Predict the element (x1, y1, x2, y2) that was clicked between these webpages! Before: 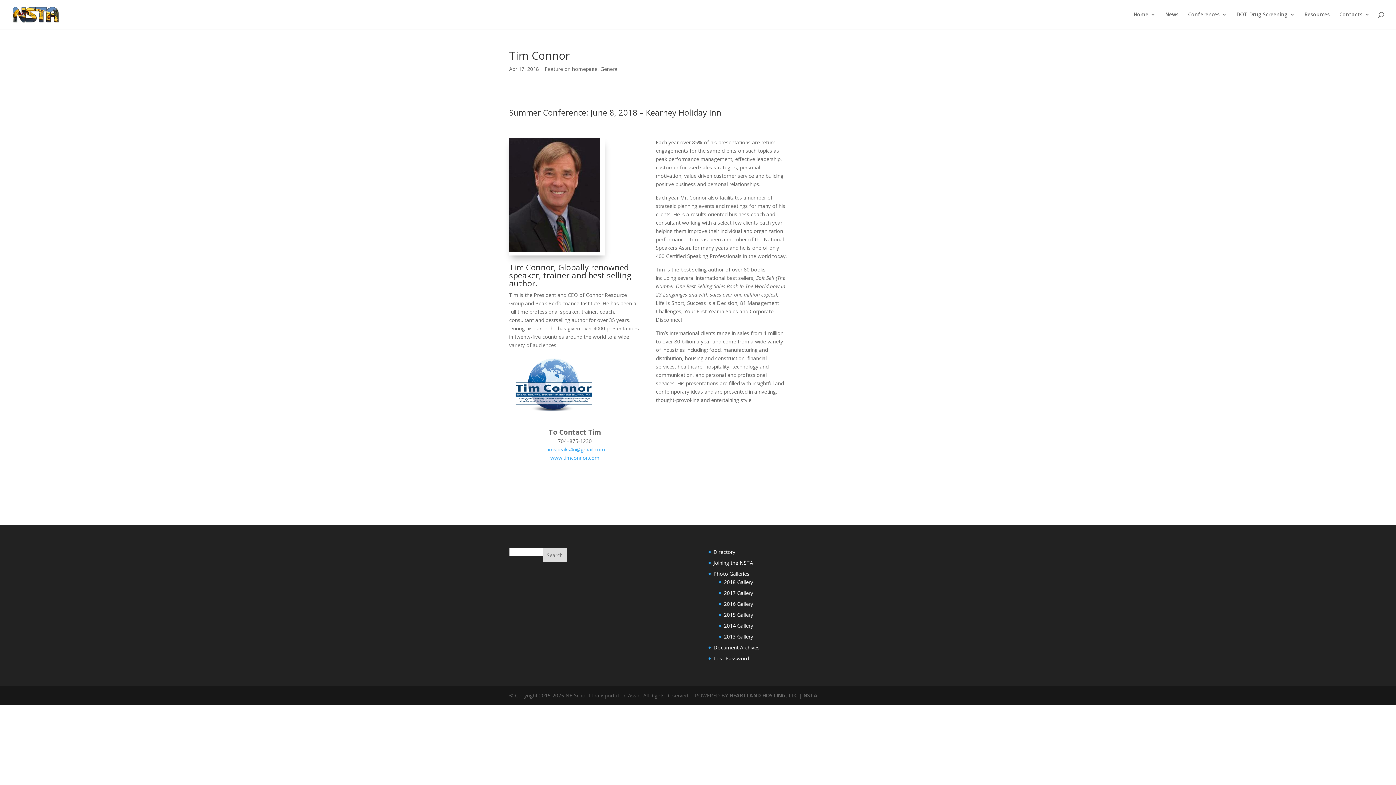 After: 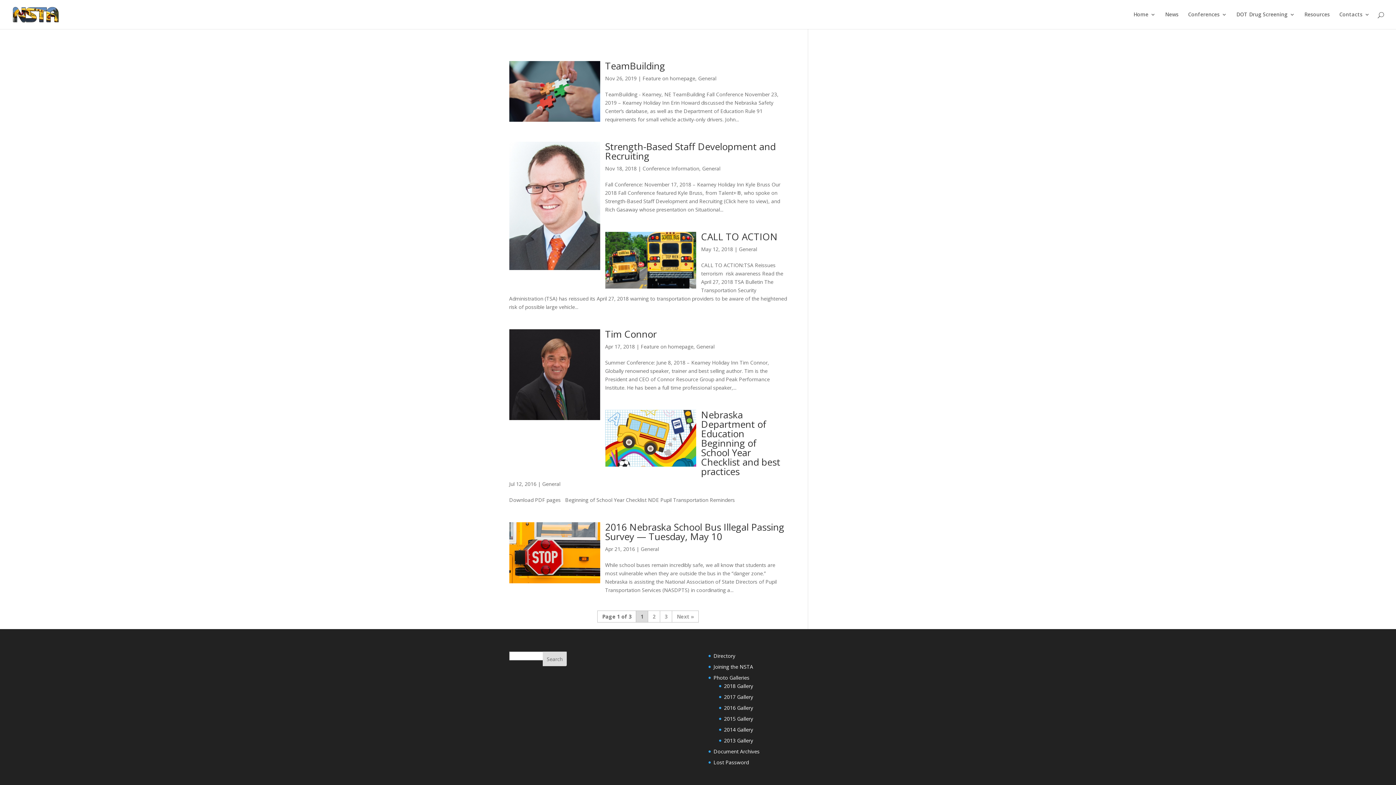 Action: bbox: (600, 65, 618, 72) label: General